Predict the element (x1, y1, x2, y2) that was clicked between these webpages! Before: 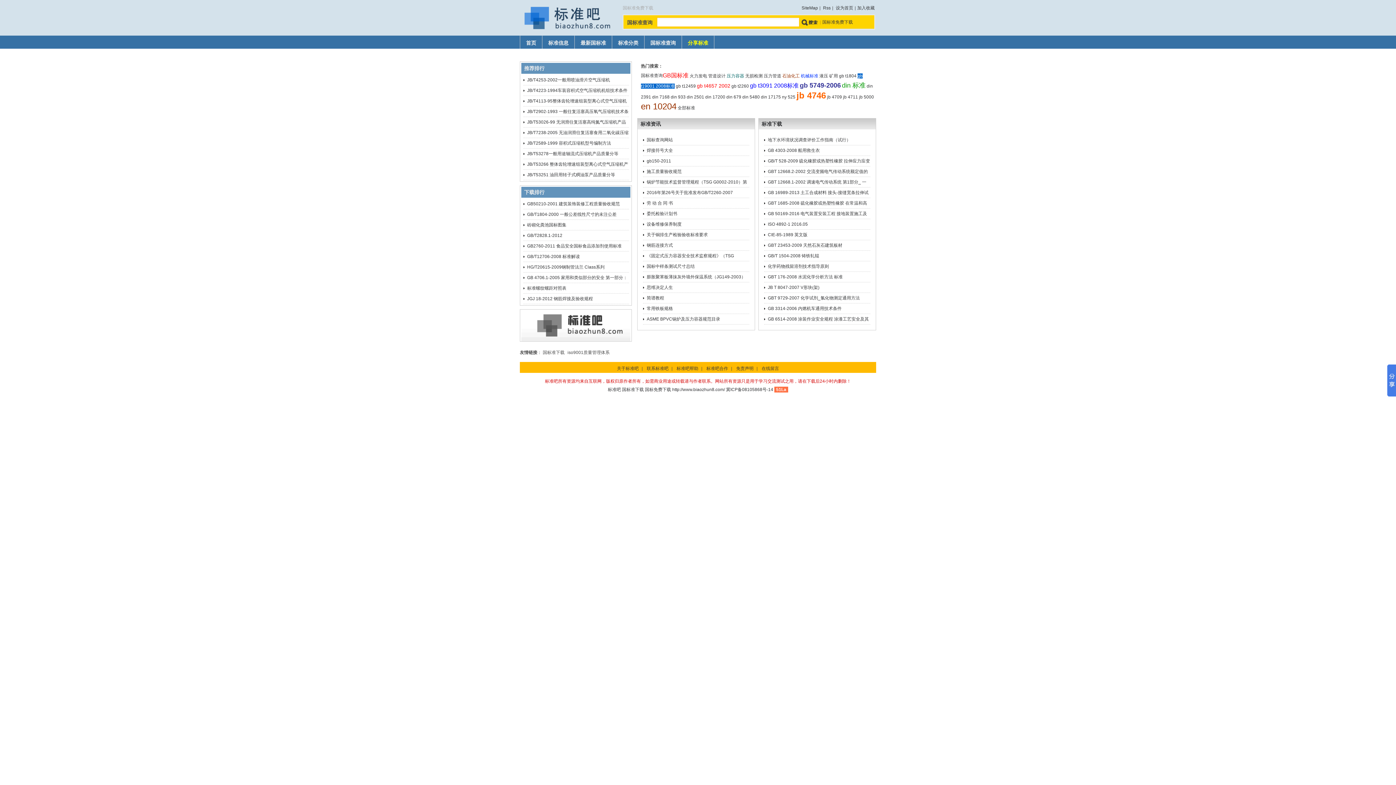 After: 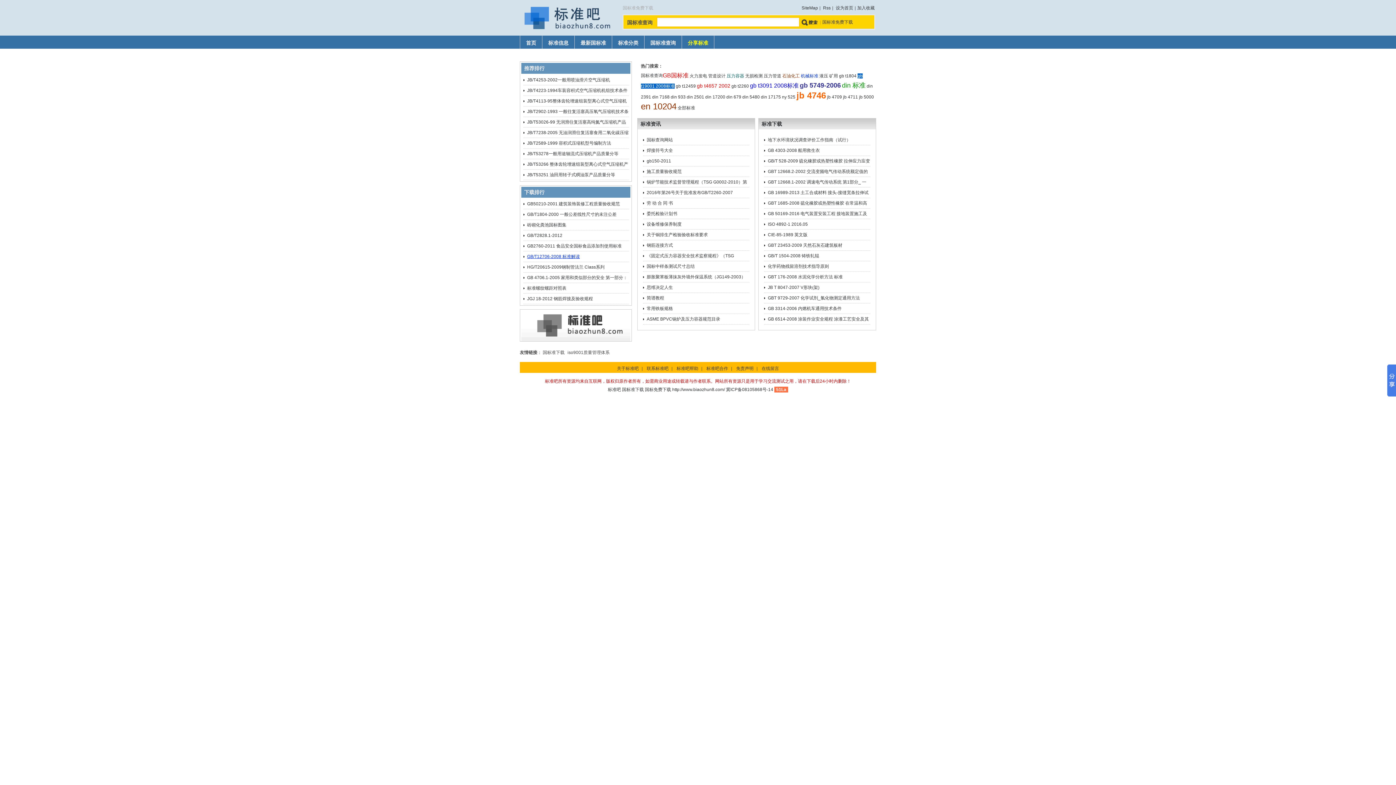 Action: label: GB/T12706-2008 标准解读 bbox: (527, 254, 580, 259)